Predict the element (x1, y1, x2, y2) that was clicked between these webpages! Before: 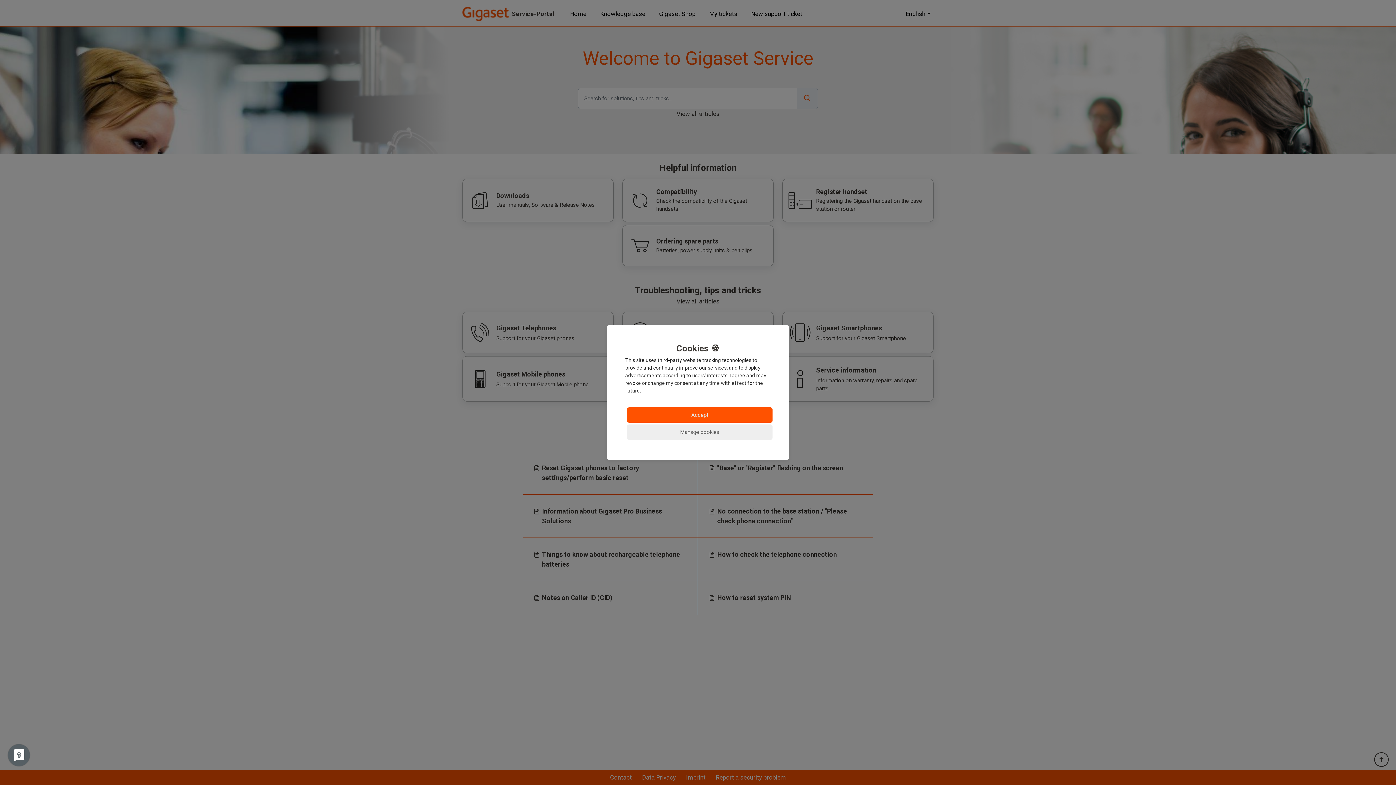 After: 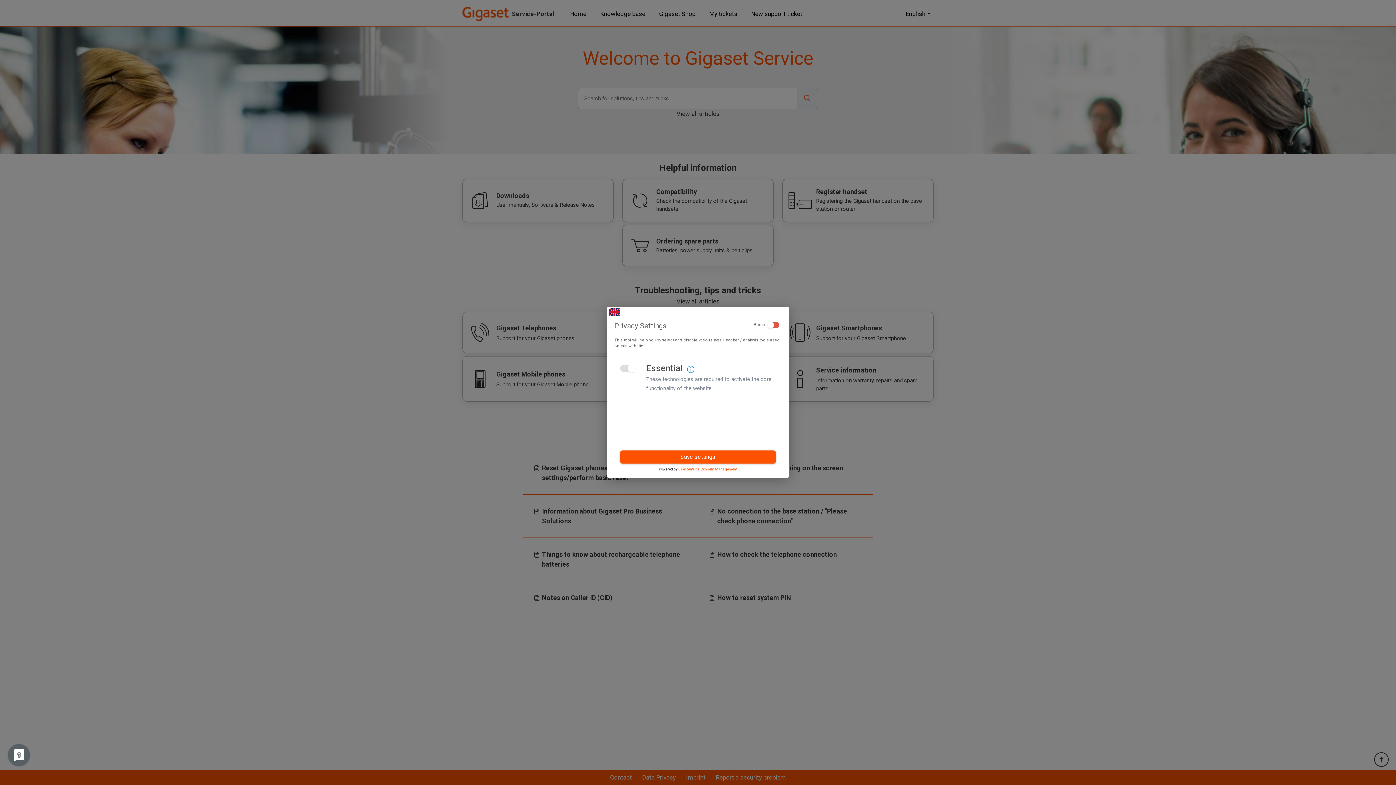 Action: label: Manage cookies bbox: (627, 424, 772, 440)